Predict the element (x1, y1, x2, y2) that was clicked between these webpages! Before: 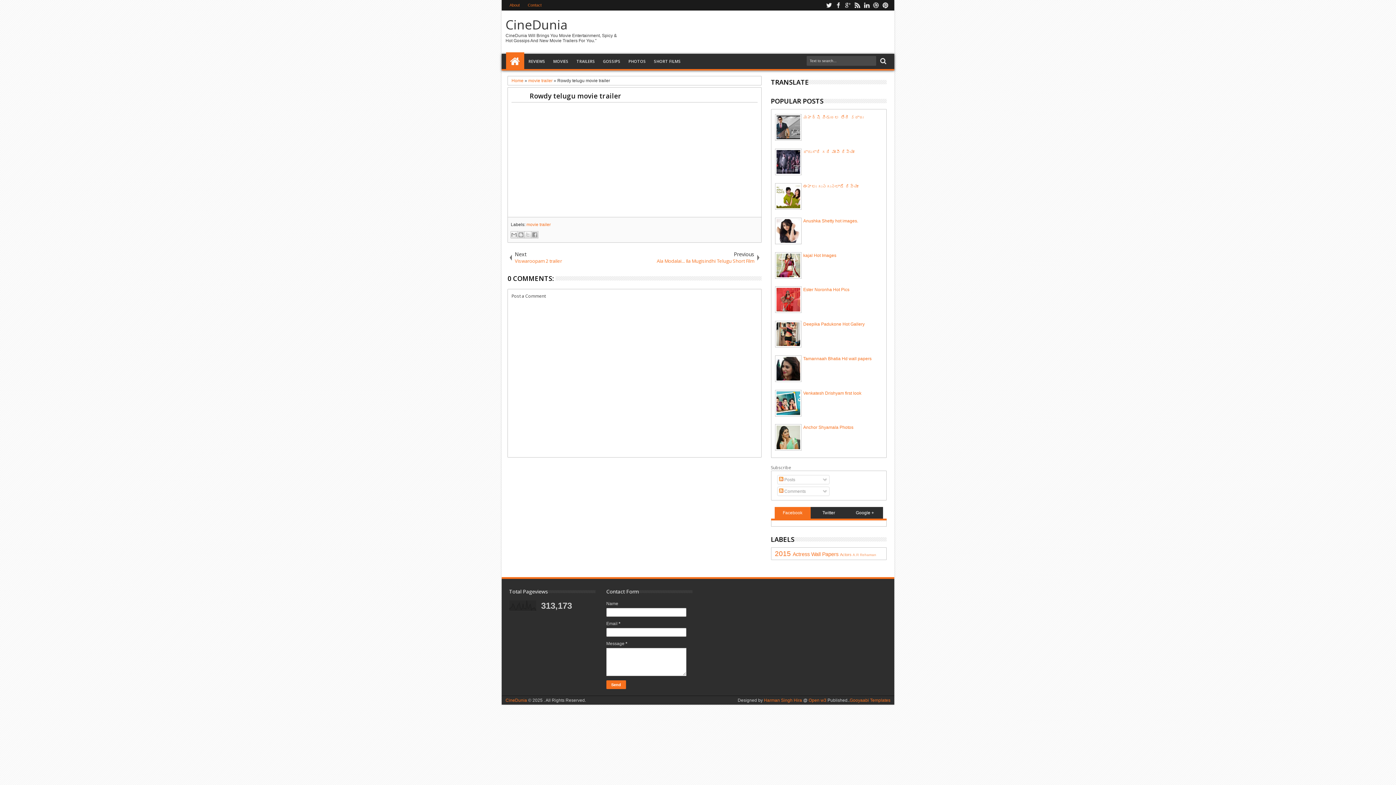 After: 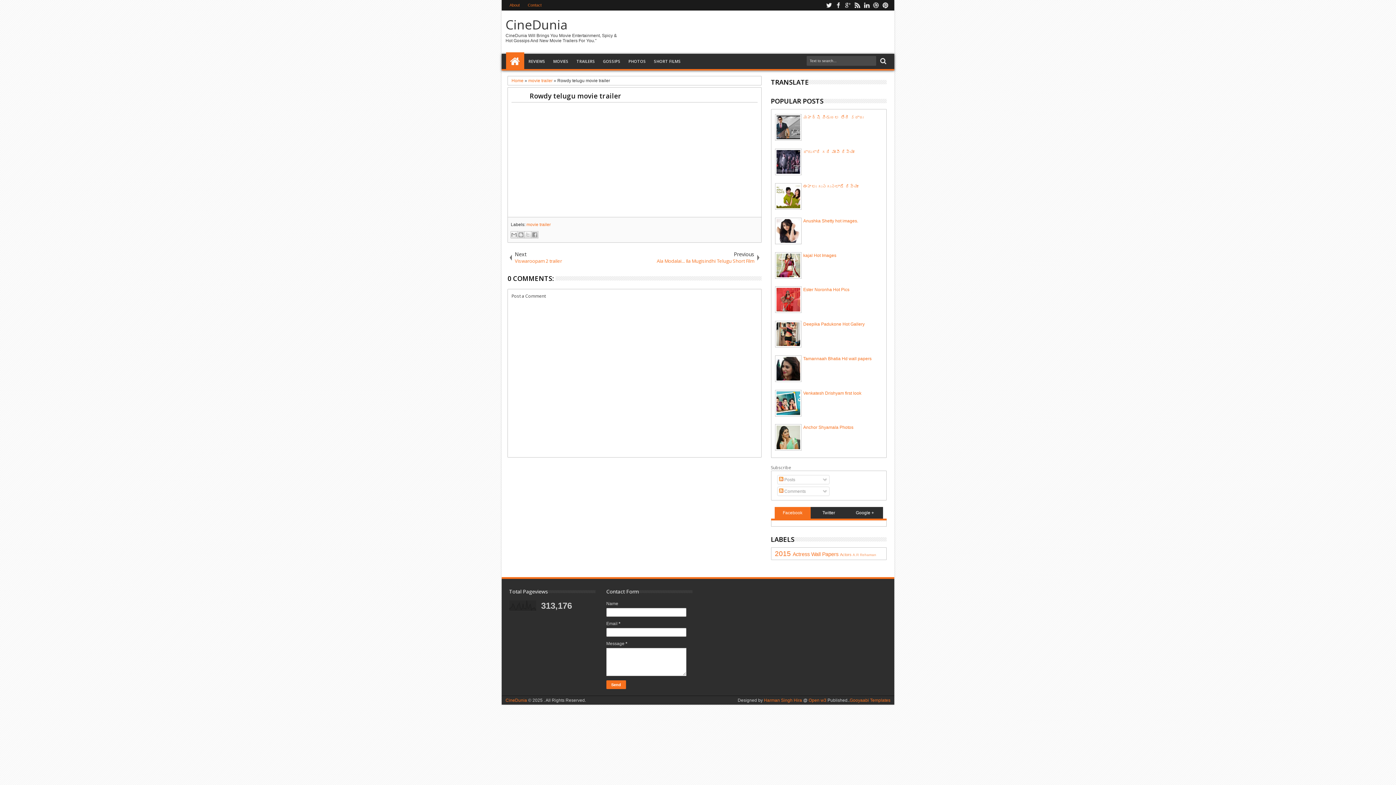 Action: label: Rowdy telugu movie trailer bbox: (529, 91, 757, 100)